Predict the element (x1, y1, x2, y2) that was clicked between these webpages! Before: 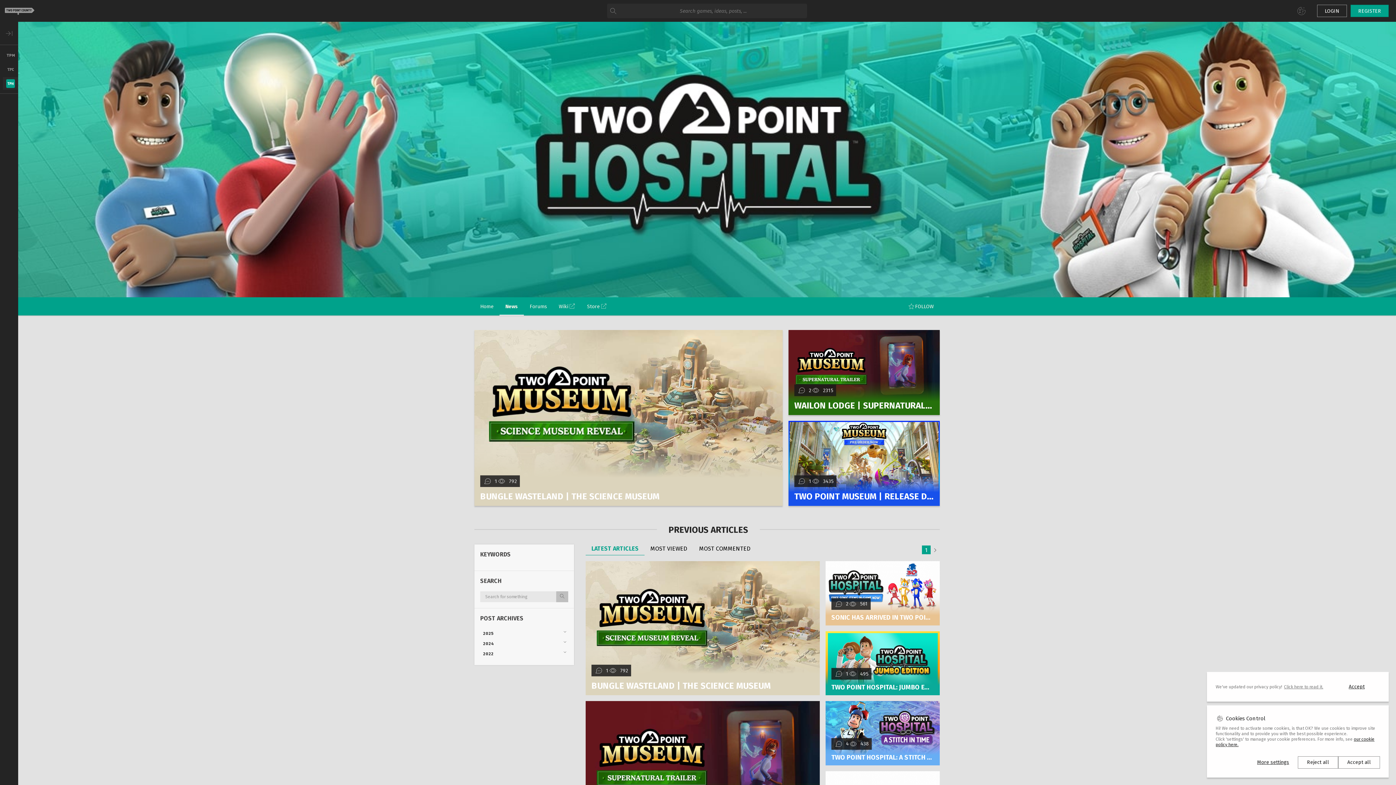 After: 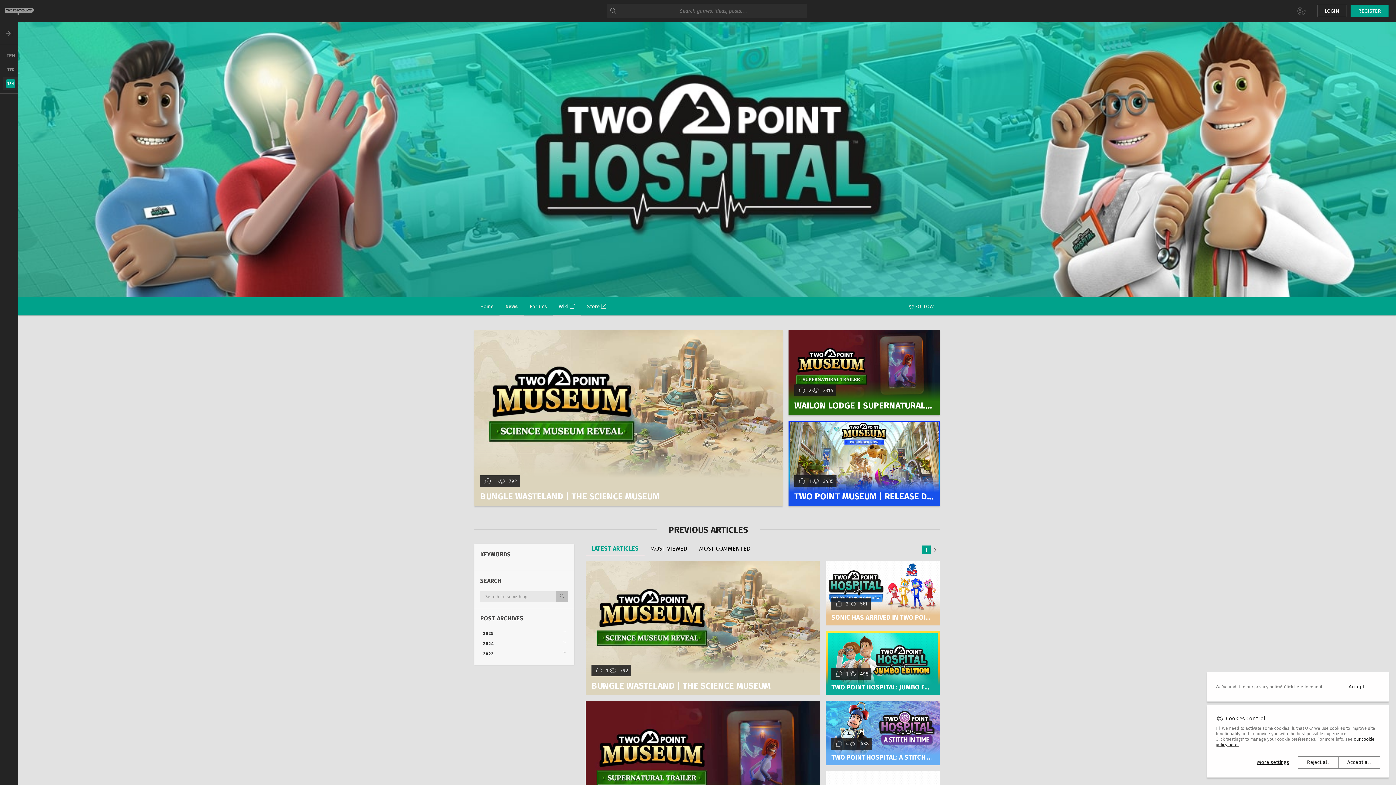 Action: bbox: (553, 297, 581, 315) label: Wiki